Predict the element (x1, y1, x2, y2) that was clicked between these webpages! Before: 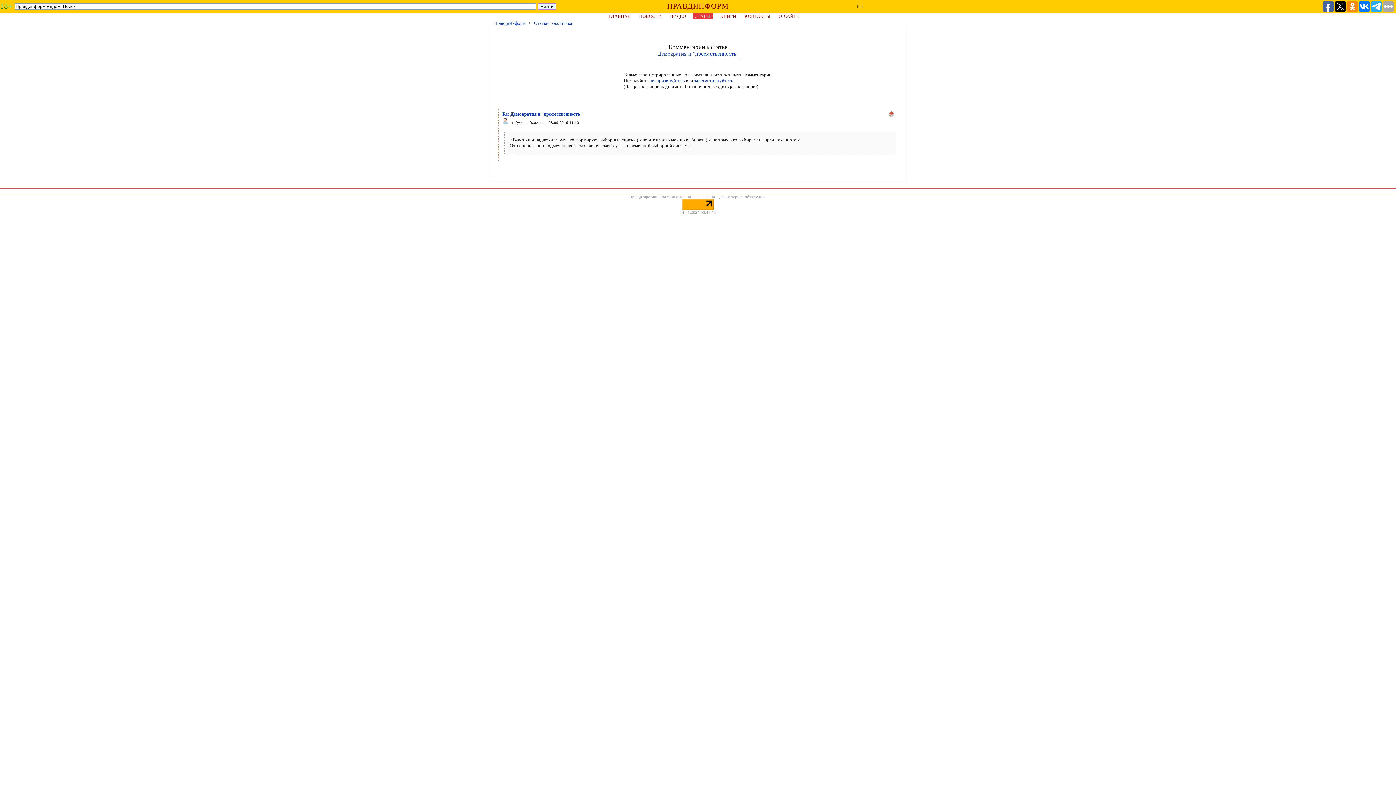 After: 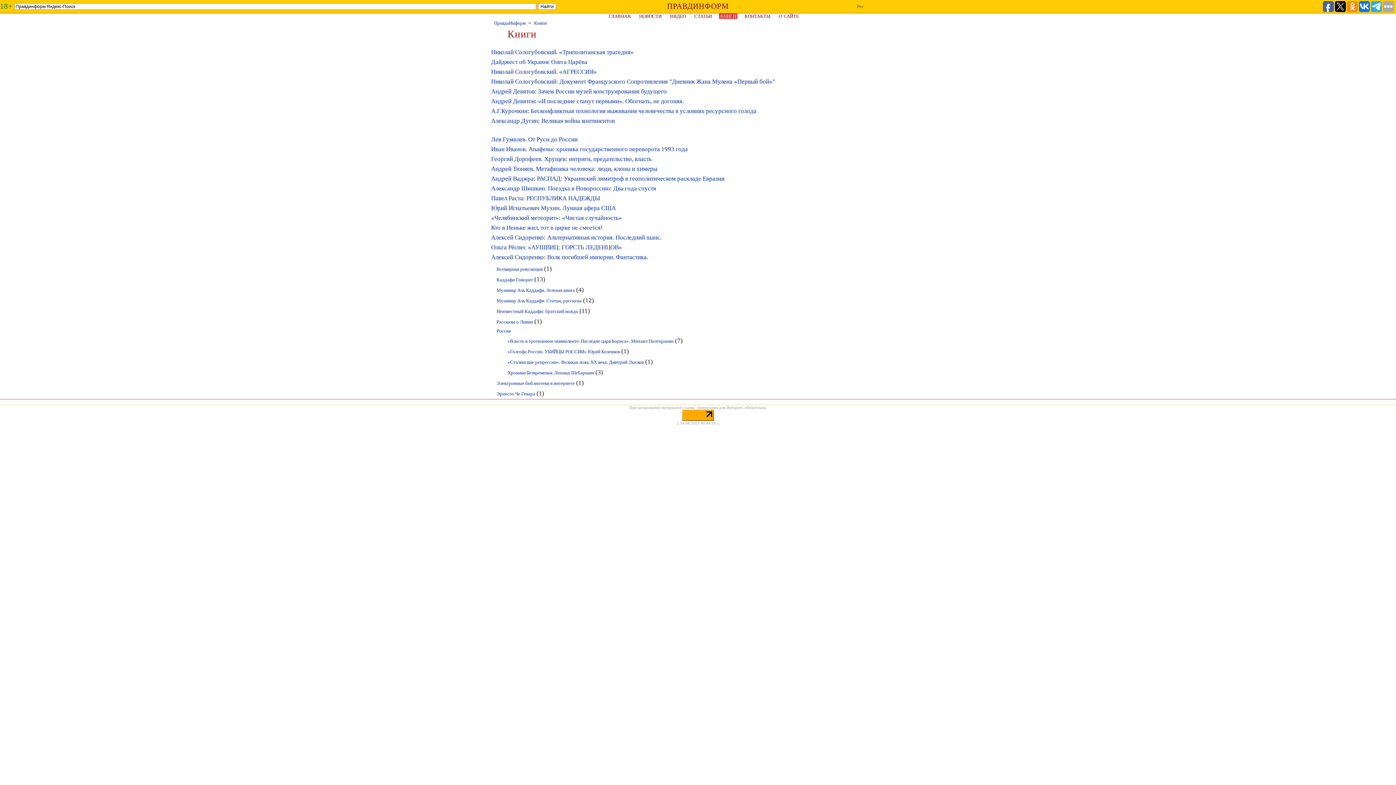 Action: bbox: (719, 13, 737, 18) label: КНИГИ